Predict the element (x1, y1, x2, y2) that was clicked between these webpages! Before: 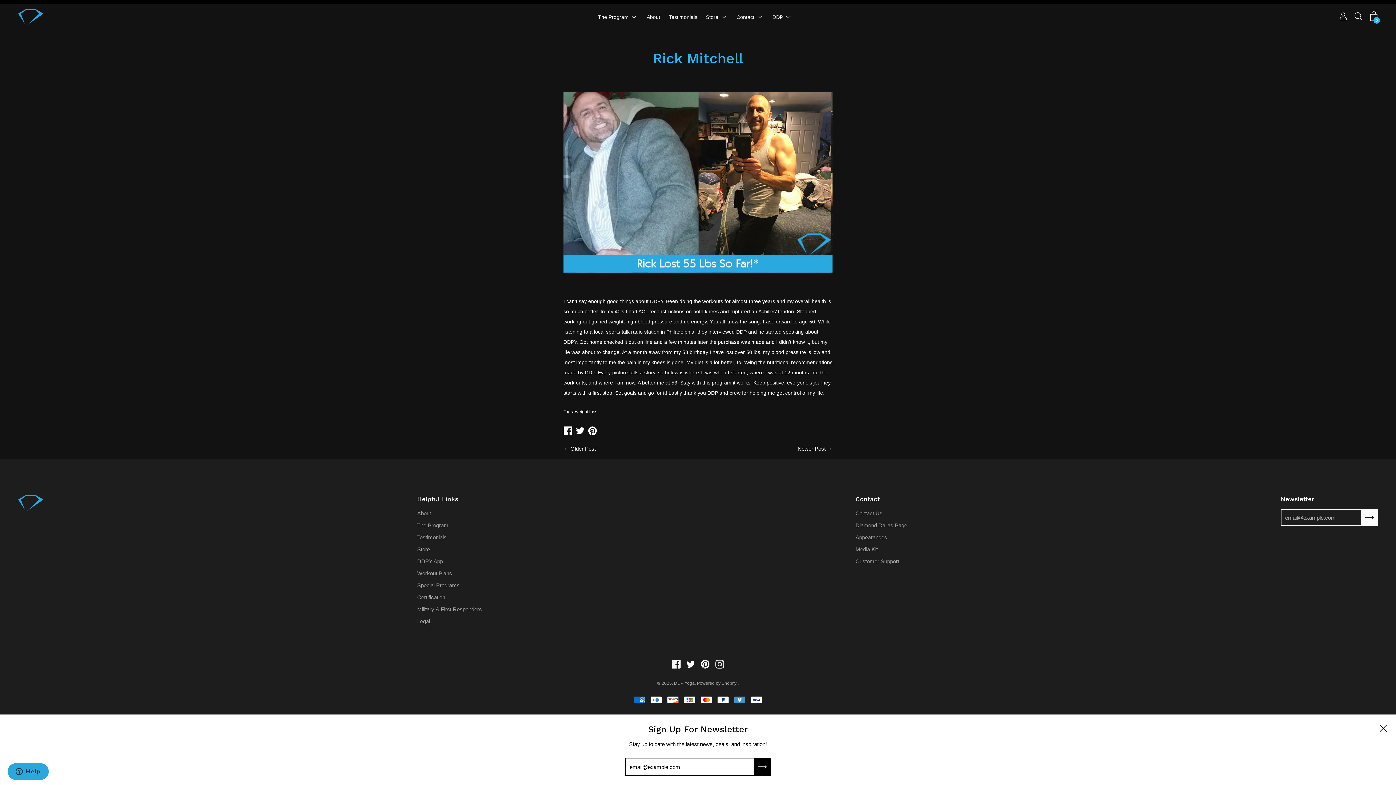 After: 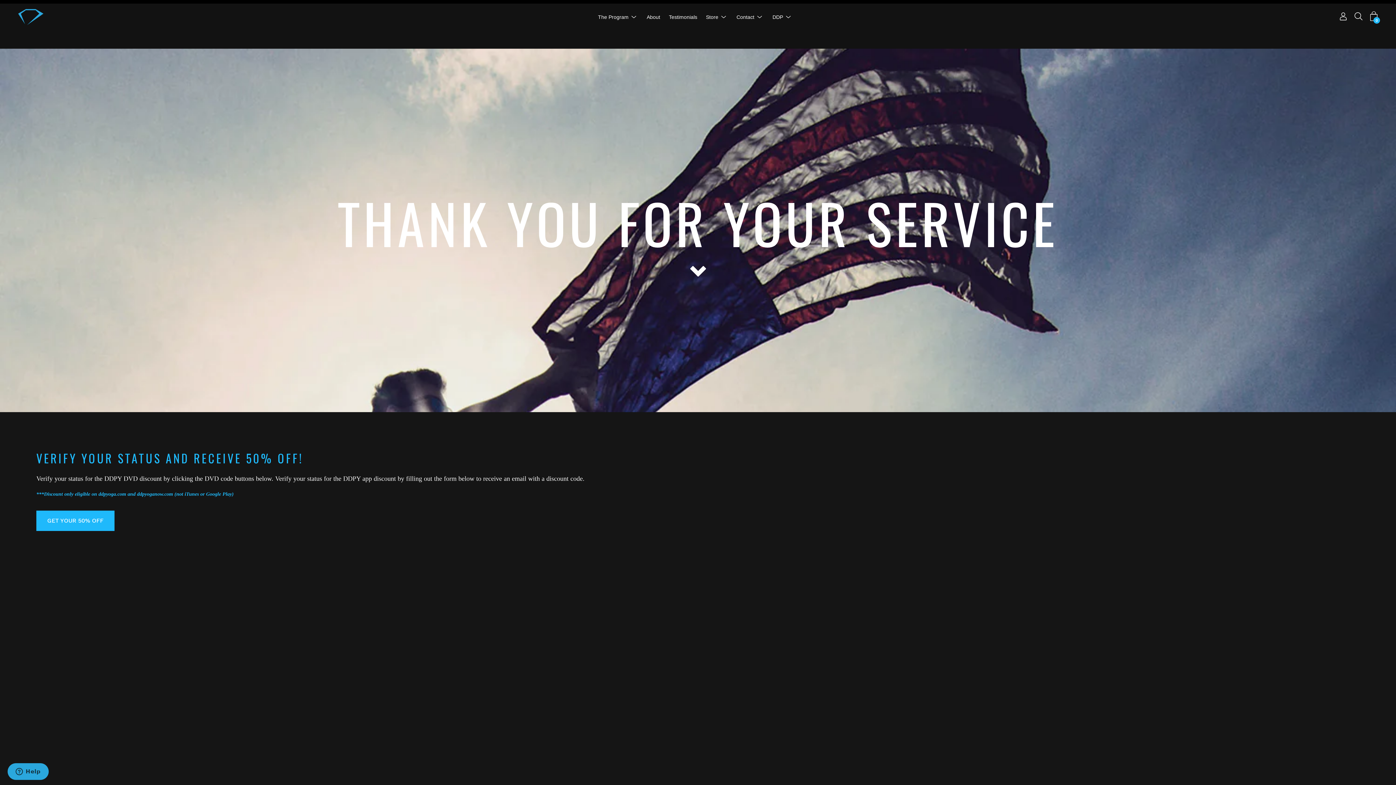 Action: label: Military & First Responders bbox: (417, 606, 482, 612)